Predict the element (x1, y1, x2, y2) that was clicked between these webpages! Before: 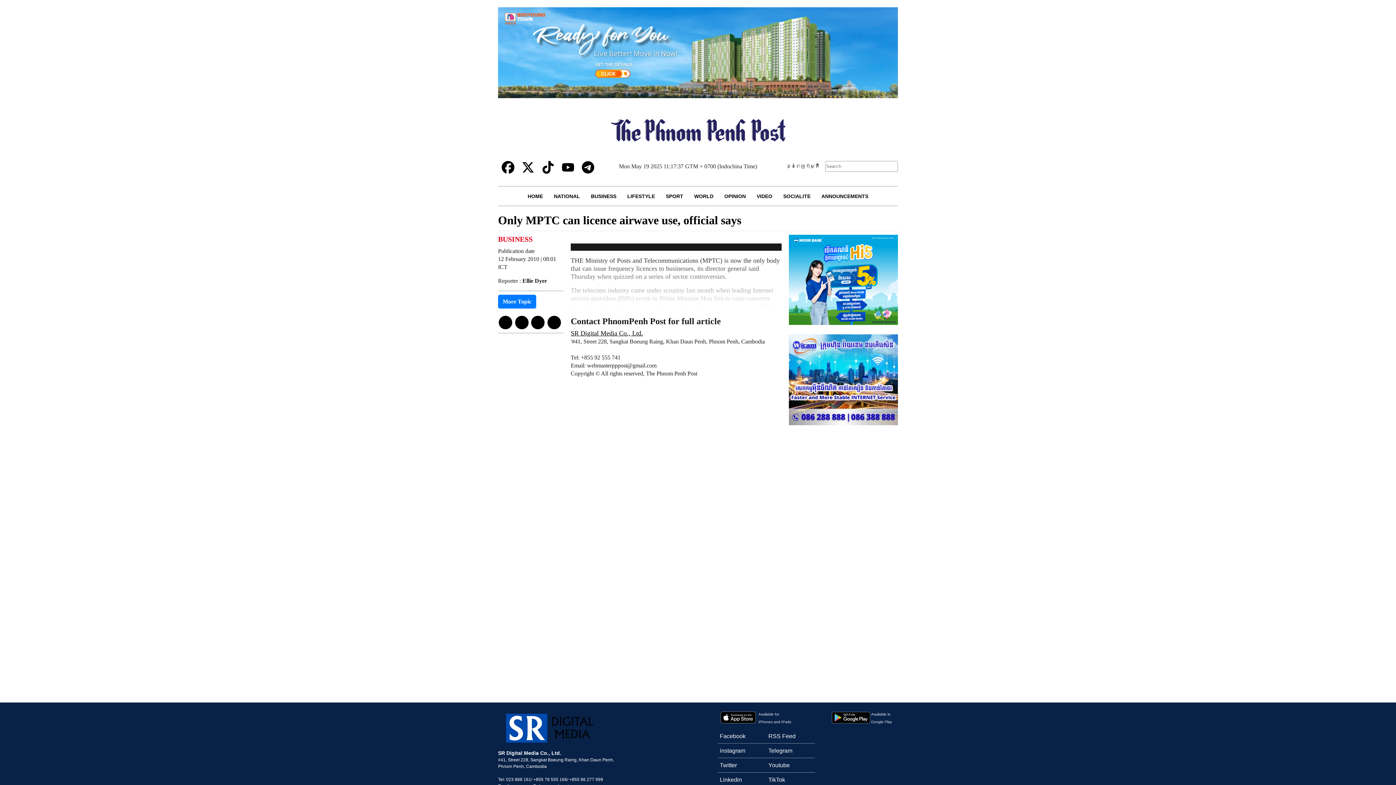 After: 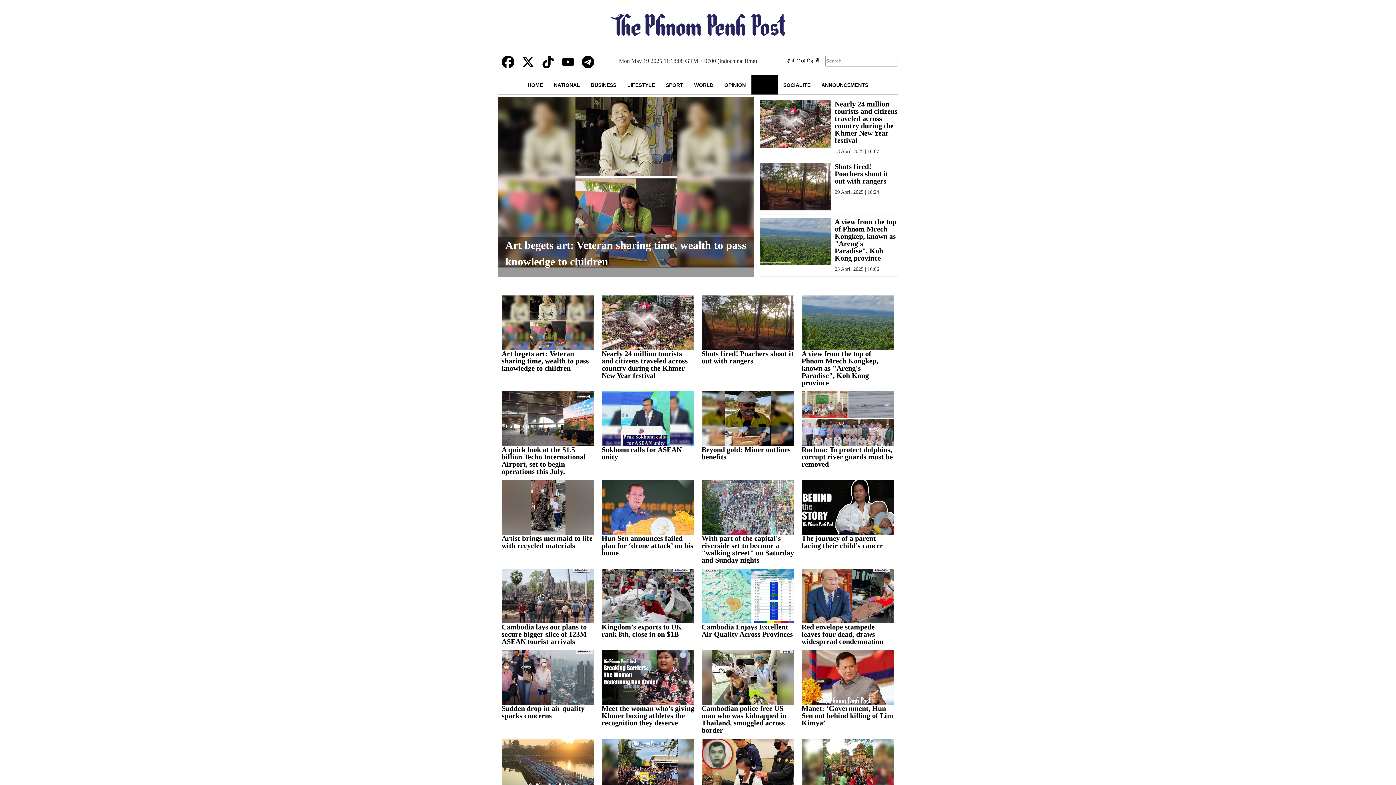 Action: label: VIDEO bbox: (751, 186, 778, 205)